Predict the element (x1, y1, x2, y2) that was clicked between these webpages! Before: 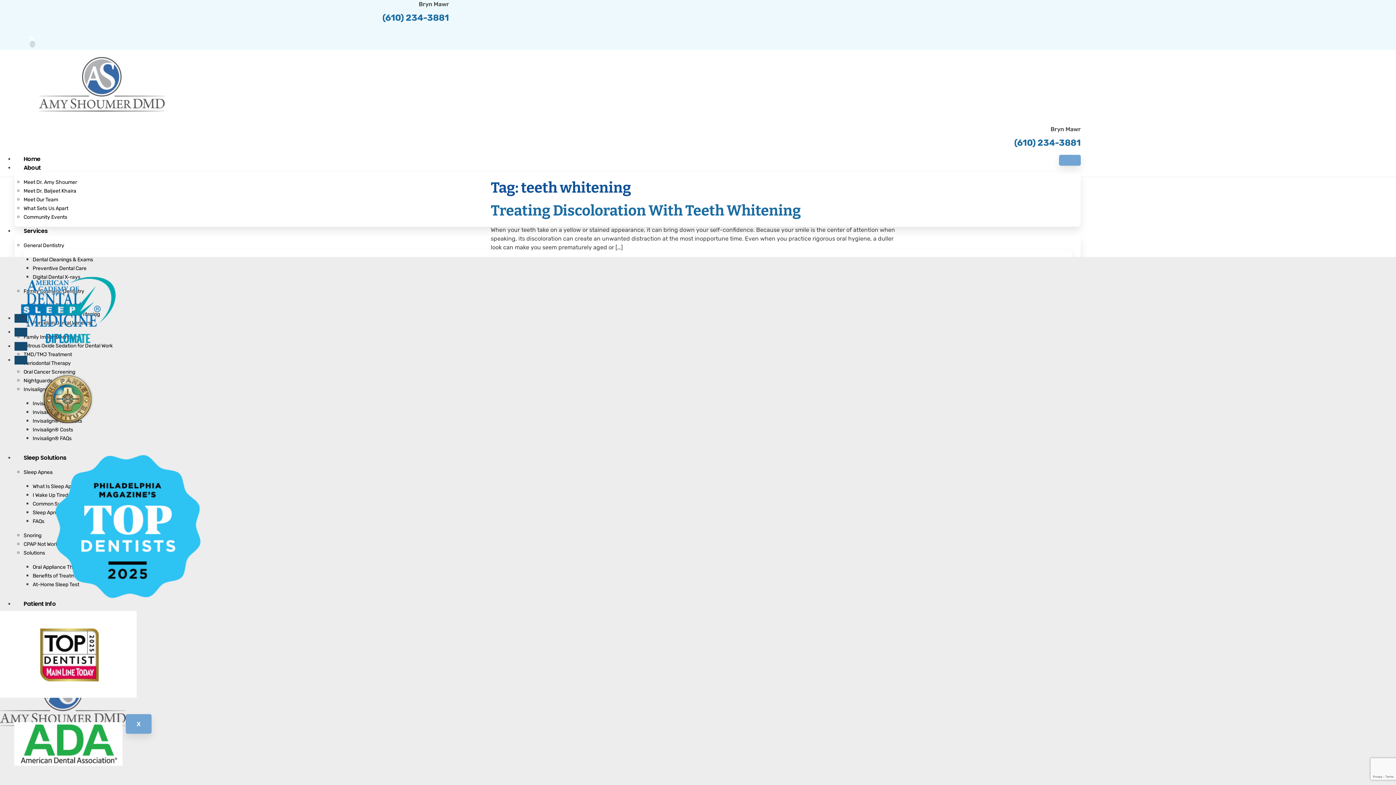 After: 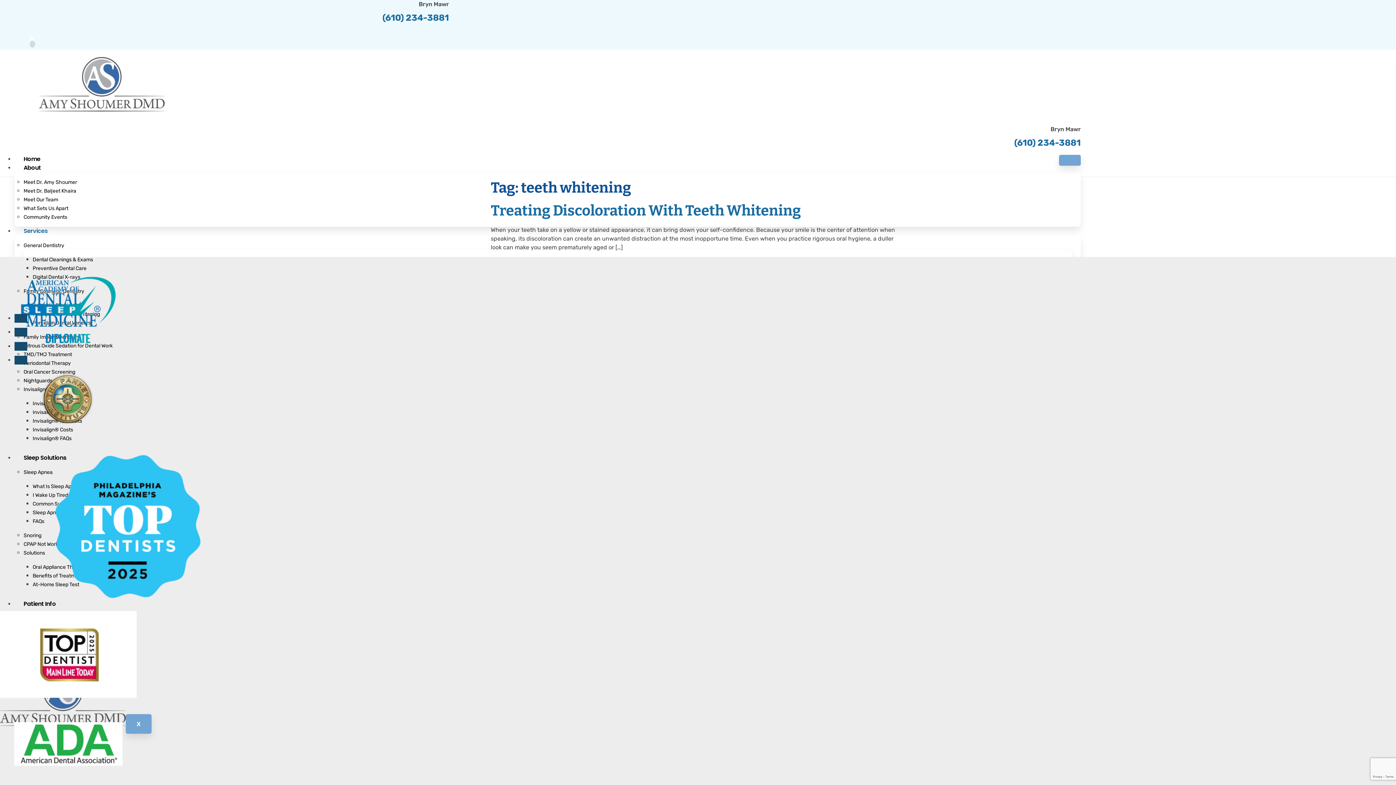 Action: label: Services bbox: (14, 226, 47, 235)